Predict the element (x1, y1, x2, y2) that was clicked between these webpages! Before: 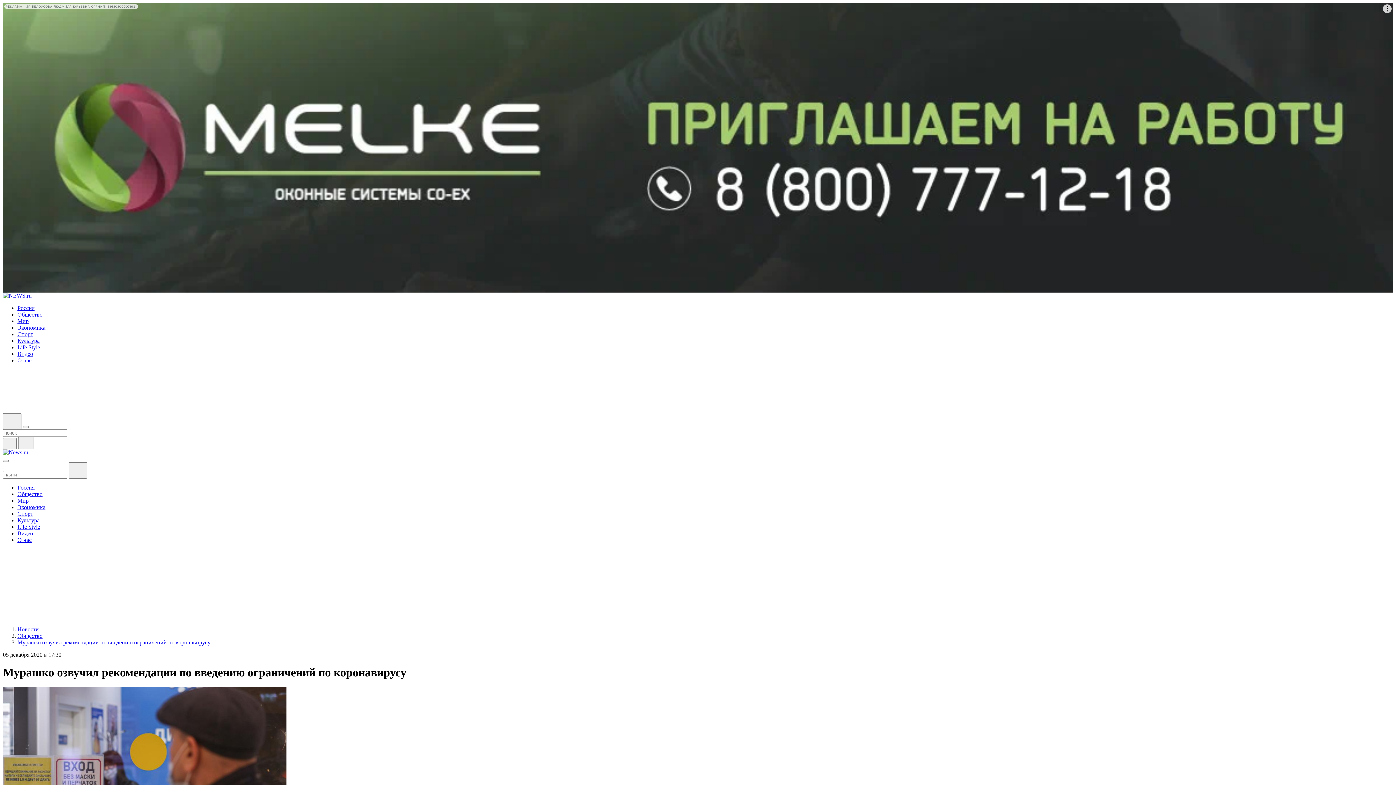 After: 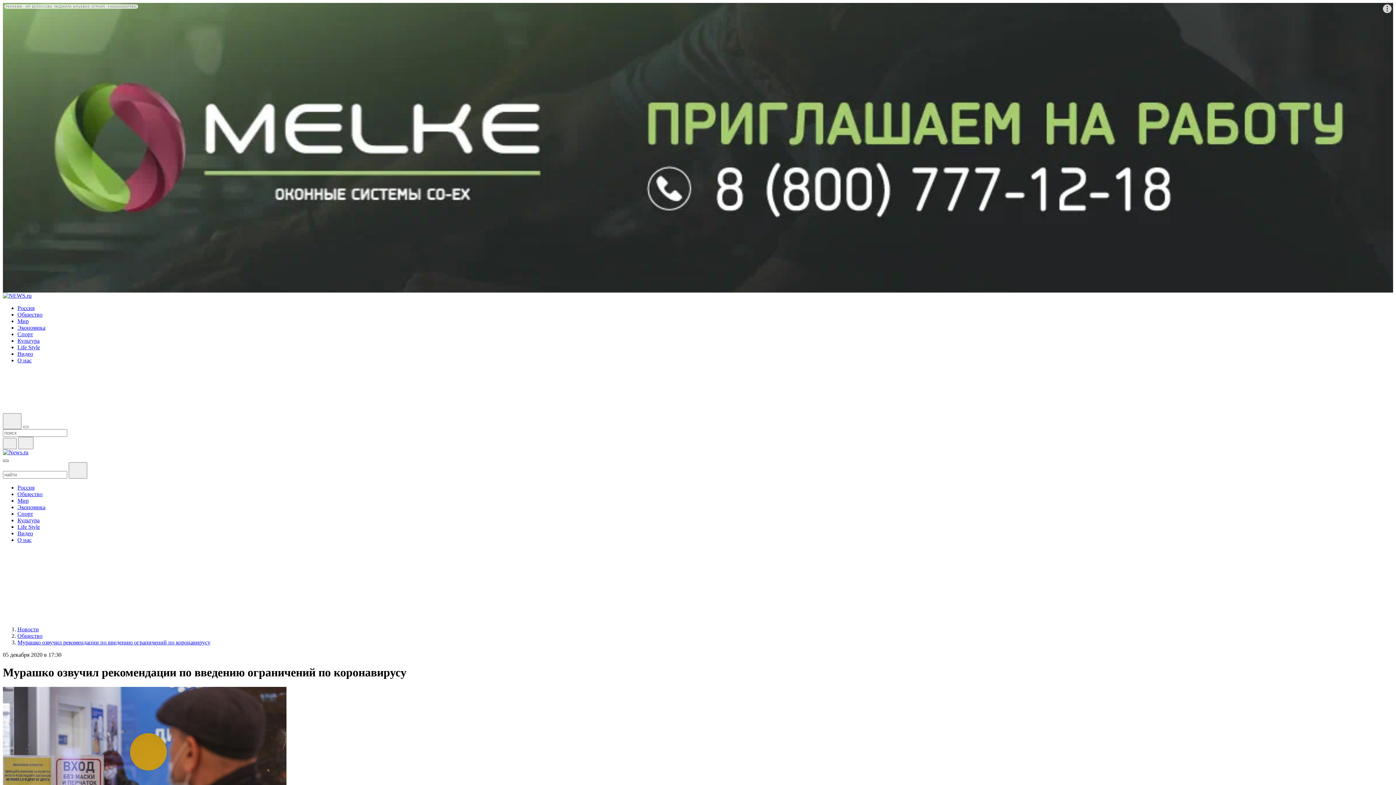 Action: bbox: (2, 460, 8, 462)